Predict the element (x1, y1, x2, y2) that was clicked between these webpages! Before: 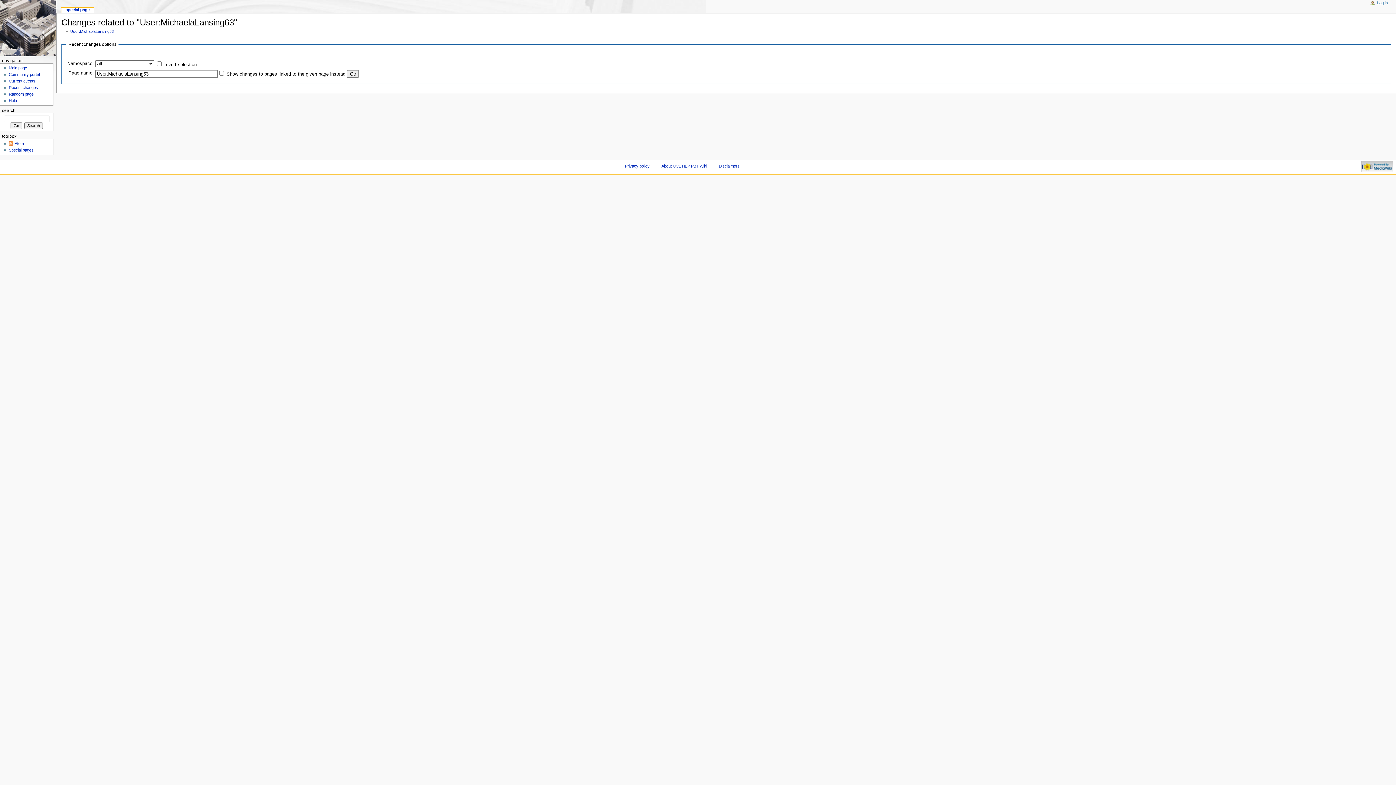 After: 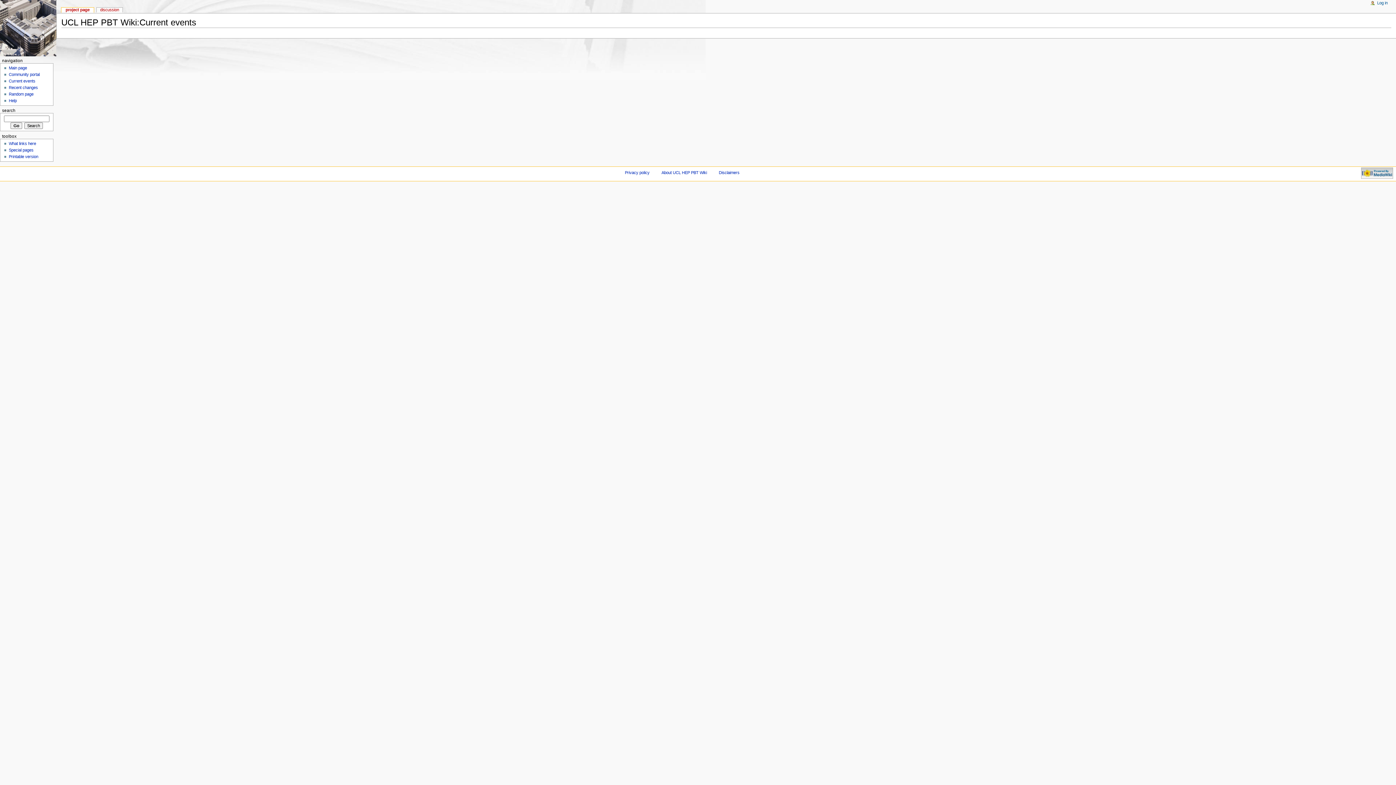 Action: label: Current events bbox: (8, 79, 35, 83)